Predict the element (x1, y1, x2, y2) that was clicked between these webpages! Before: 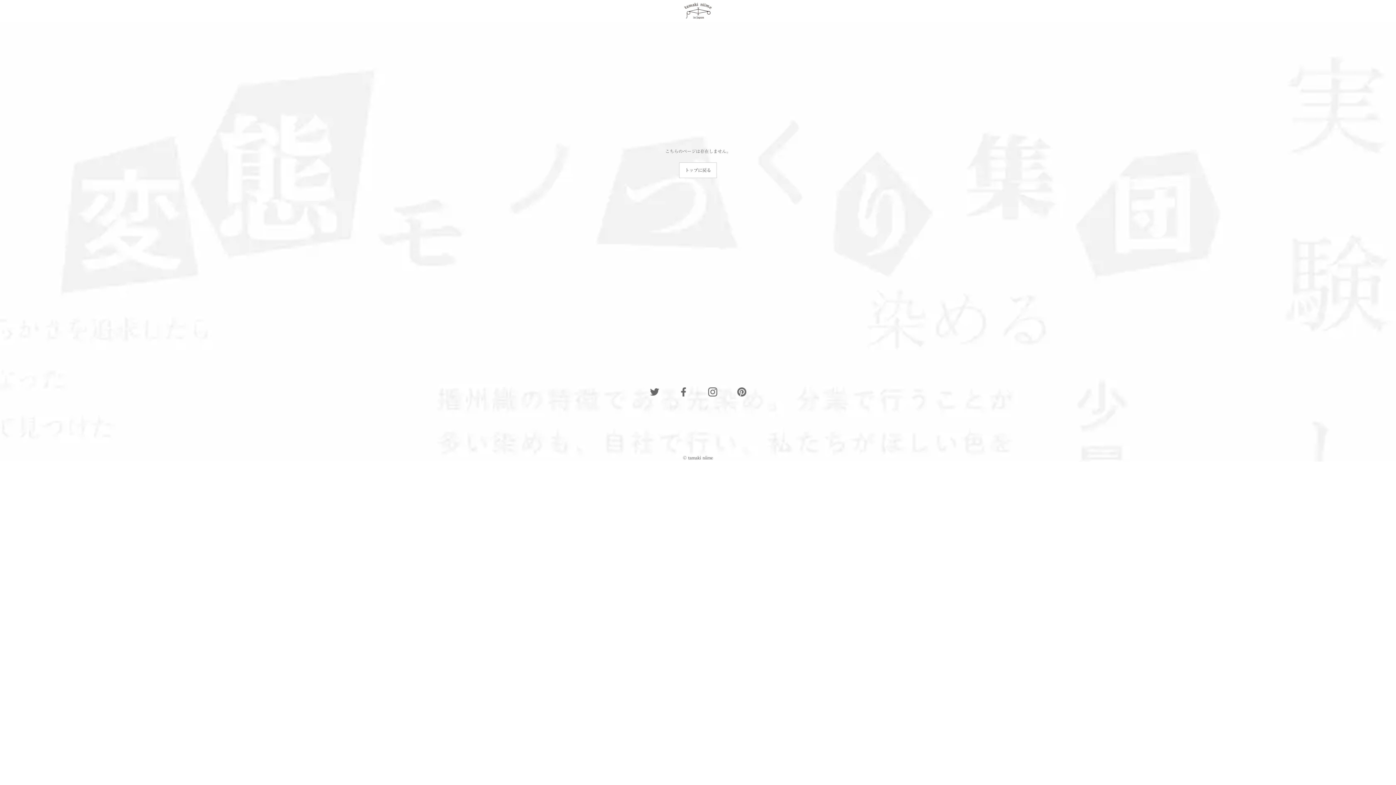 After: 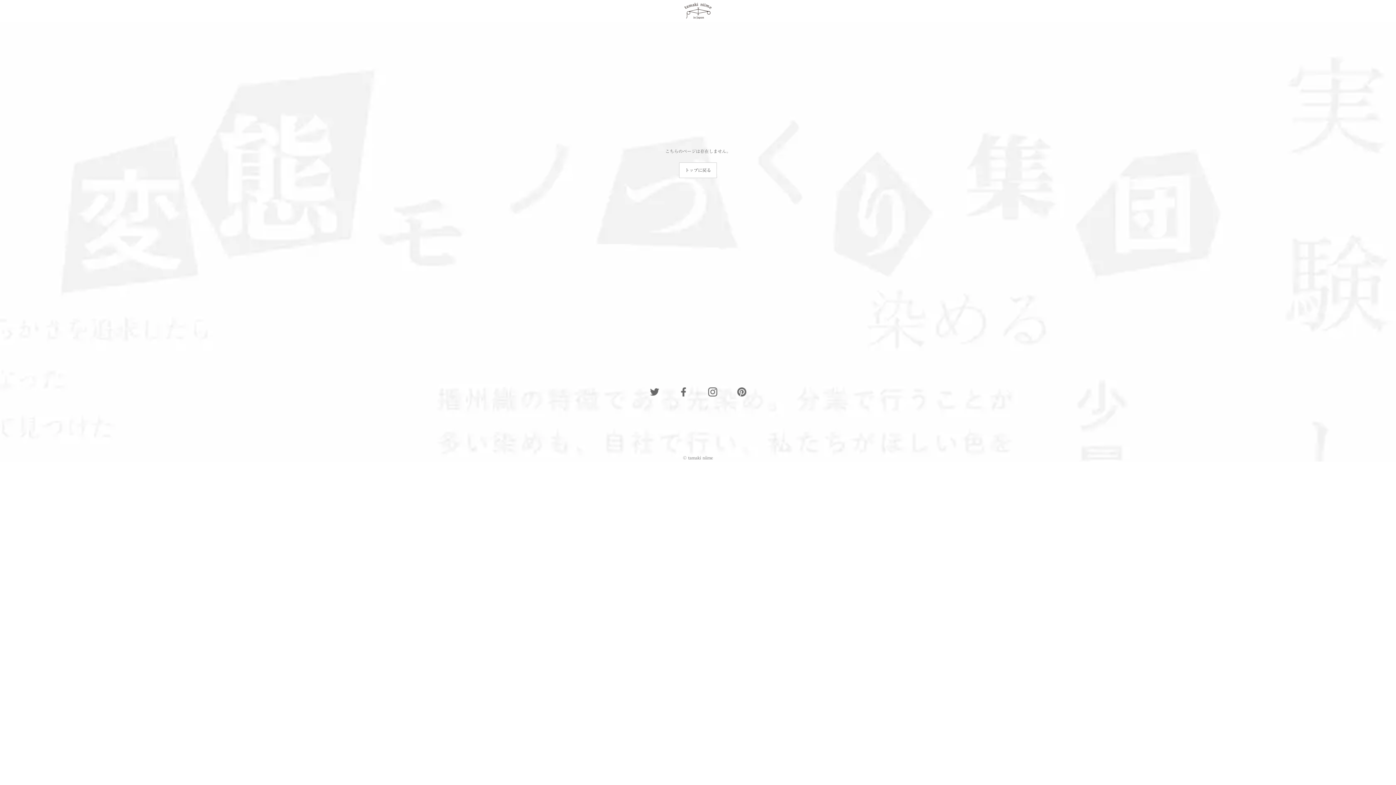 Action: label: © tamaki niime bbox: (683, 455, 713, 460)